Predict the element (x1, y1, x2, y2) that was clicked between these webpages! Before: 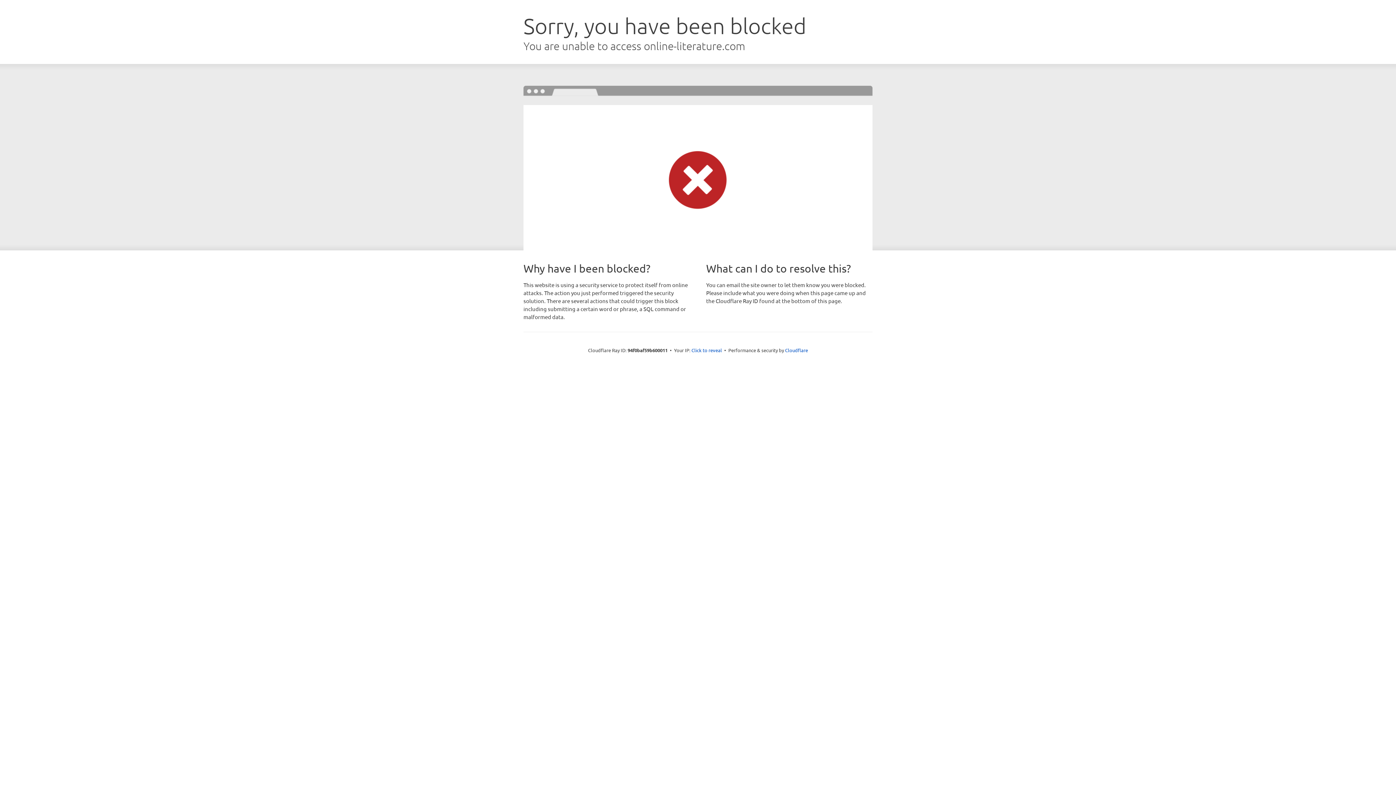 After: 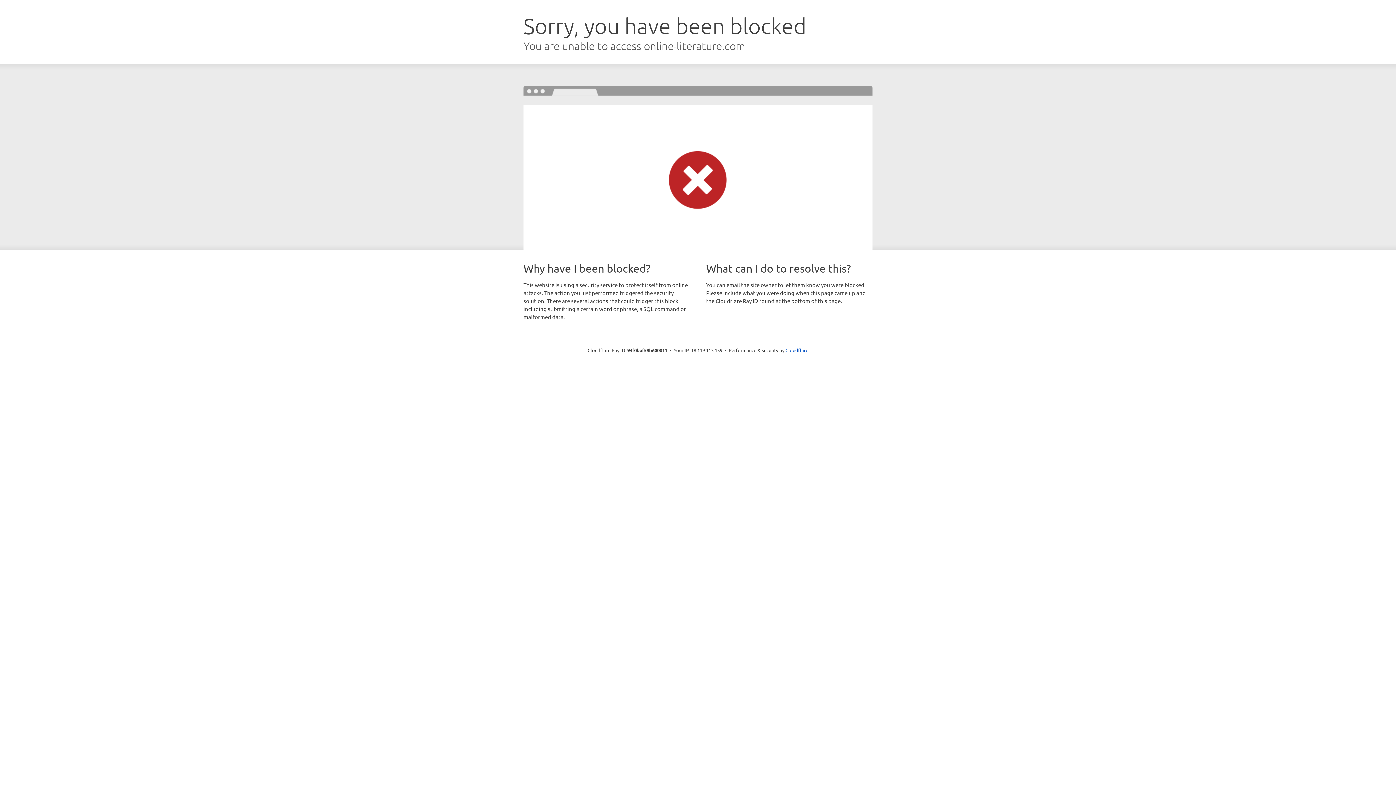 Action: bbox: (691, 346, 722, 353) label: Click to reveal